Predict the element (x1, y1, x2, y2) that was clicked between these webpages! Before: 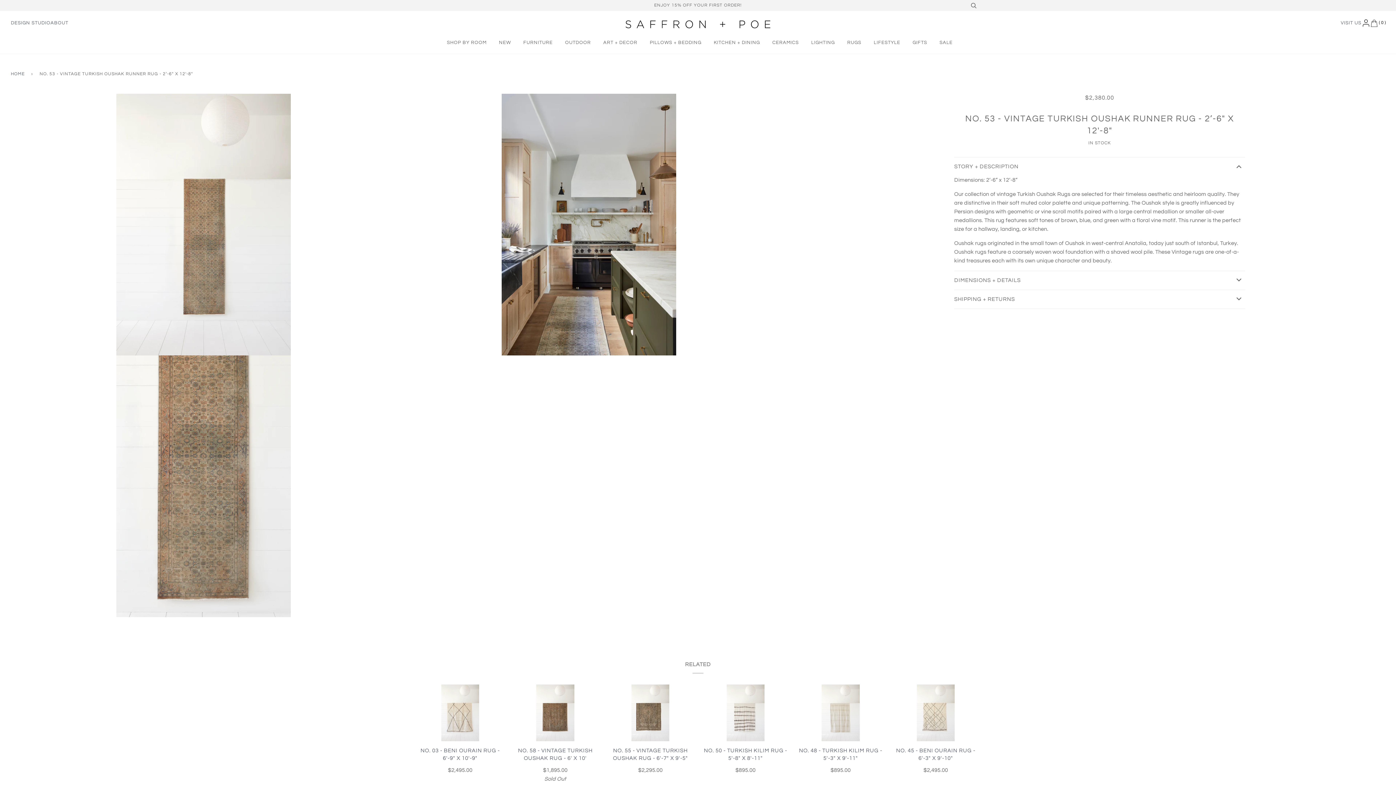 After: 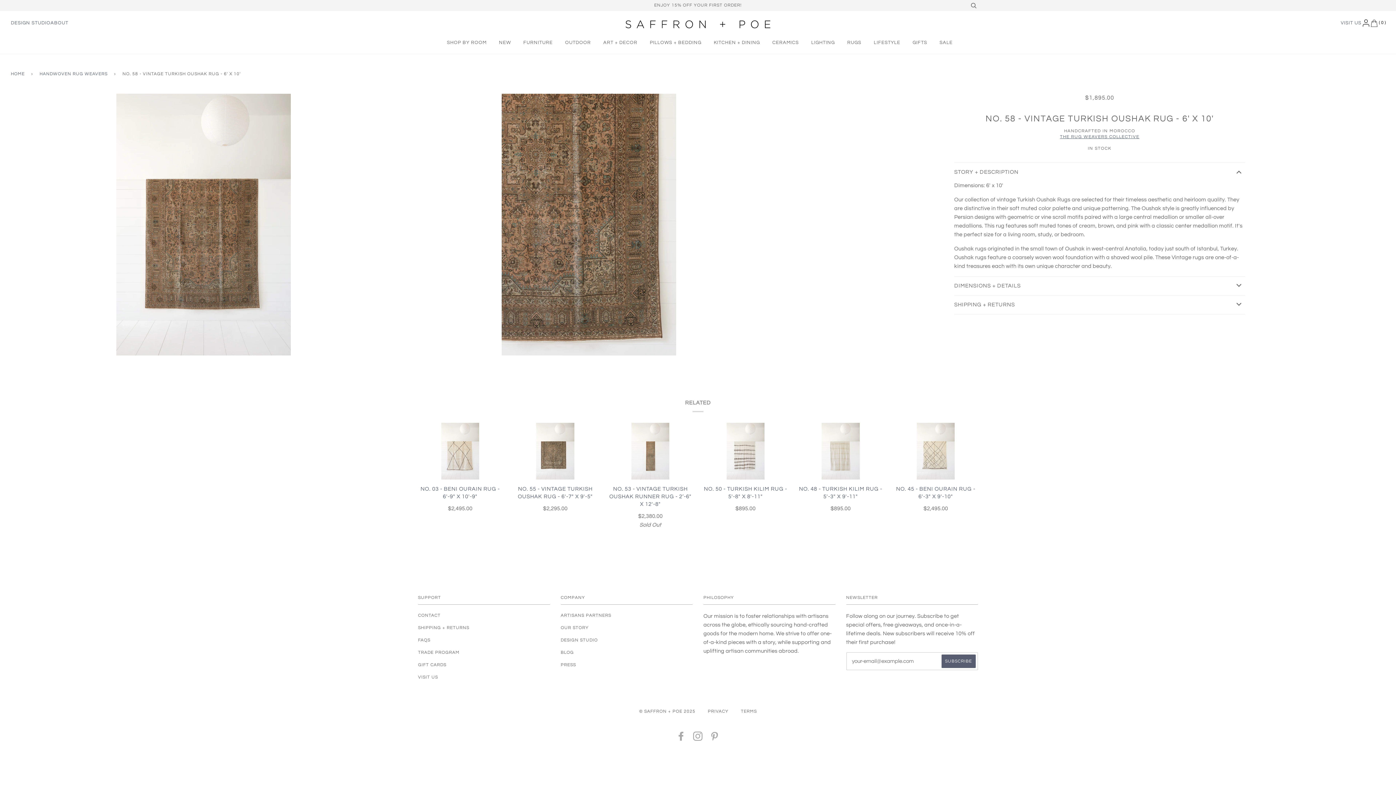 Action: bbox: (513, 747, 597, 784) label: NO. 58 - VINTAGE TURKISH OUSHAK RUG - 6' X 10'

$1,895.00
Sold Out